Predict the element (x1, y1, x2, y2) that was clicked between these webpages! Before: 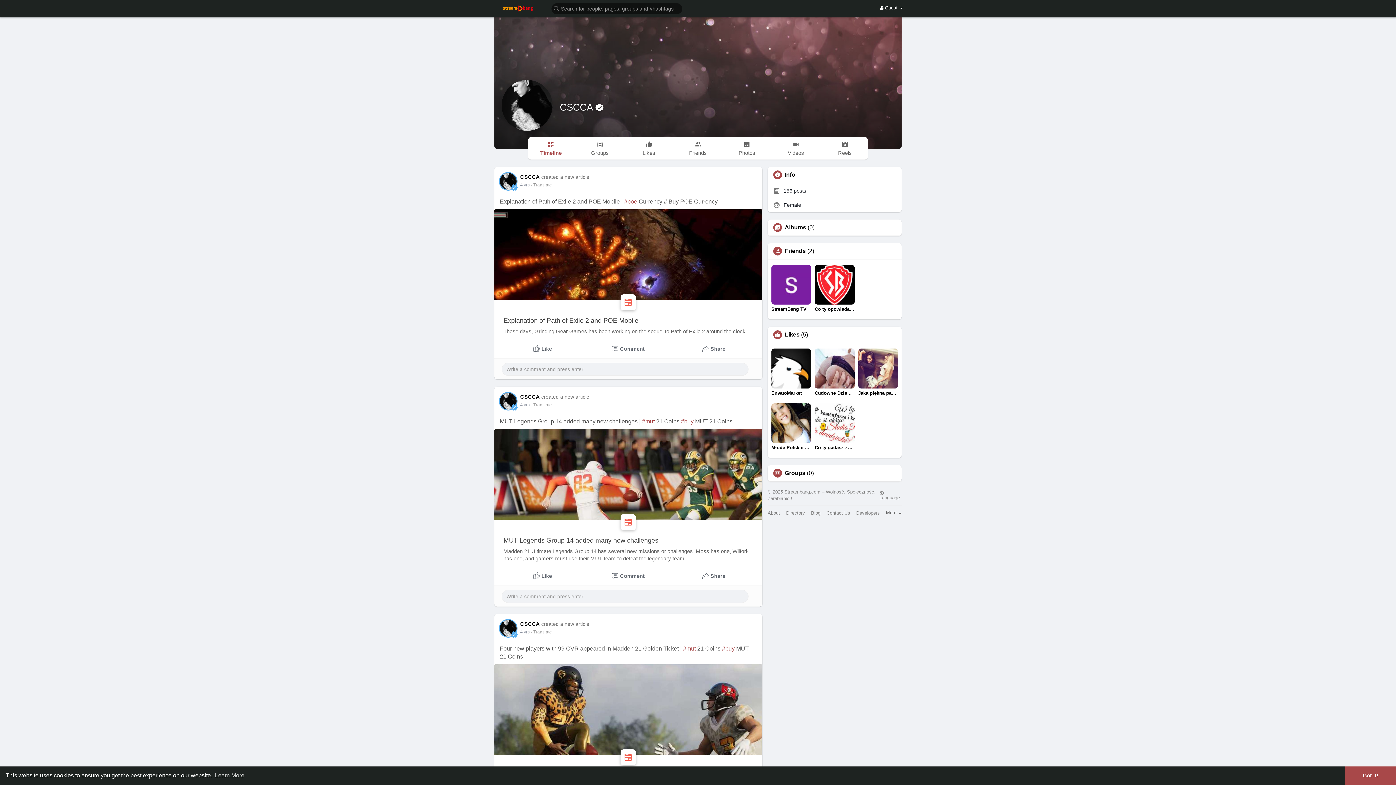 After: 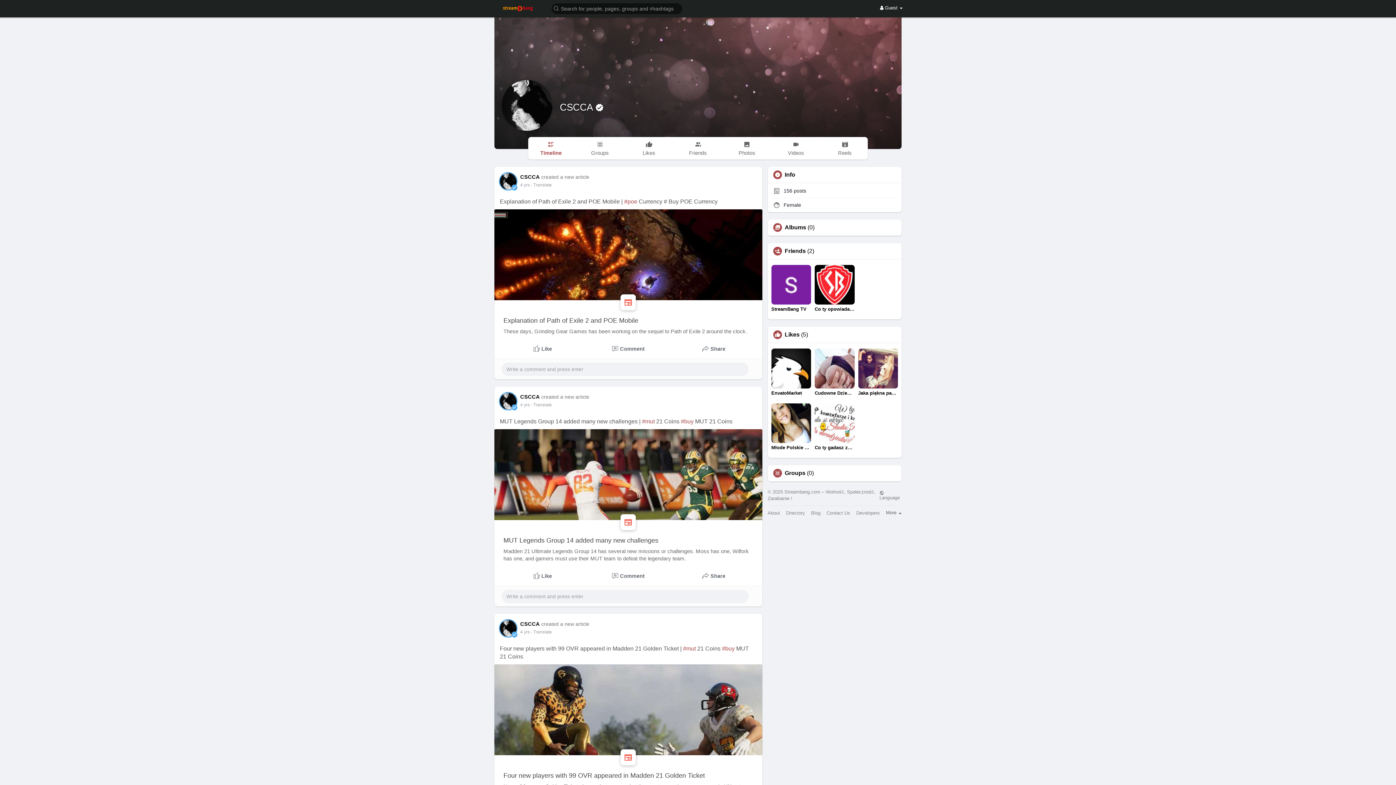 Action: bbox: (1345, 766, 1396, 785) label: dismiss cookie message